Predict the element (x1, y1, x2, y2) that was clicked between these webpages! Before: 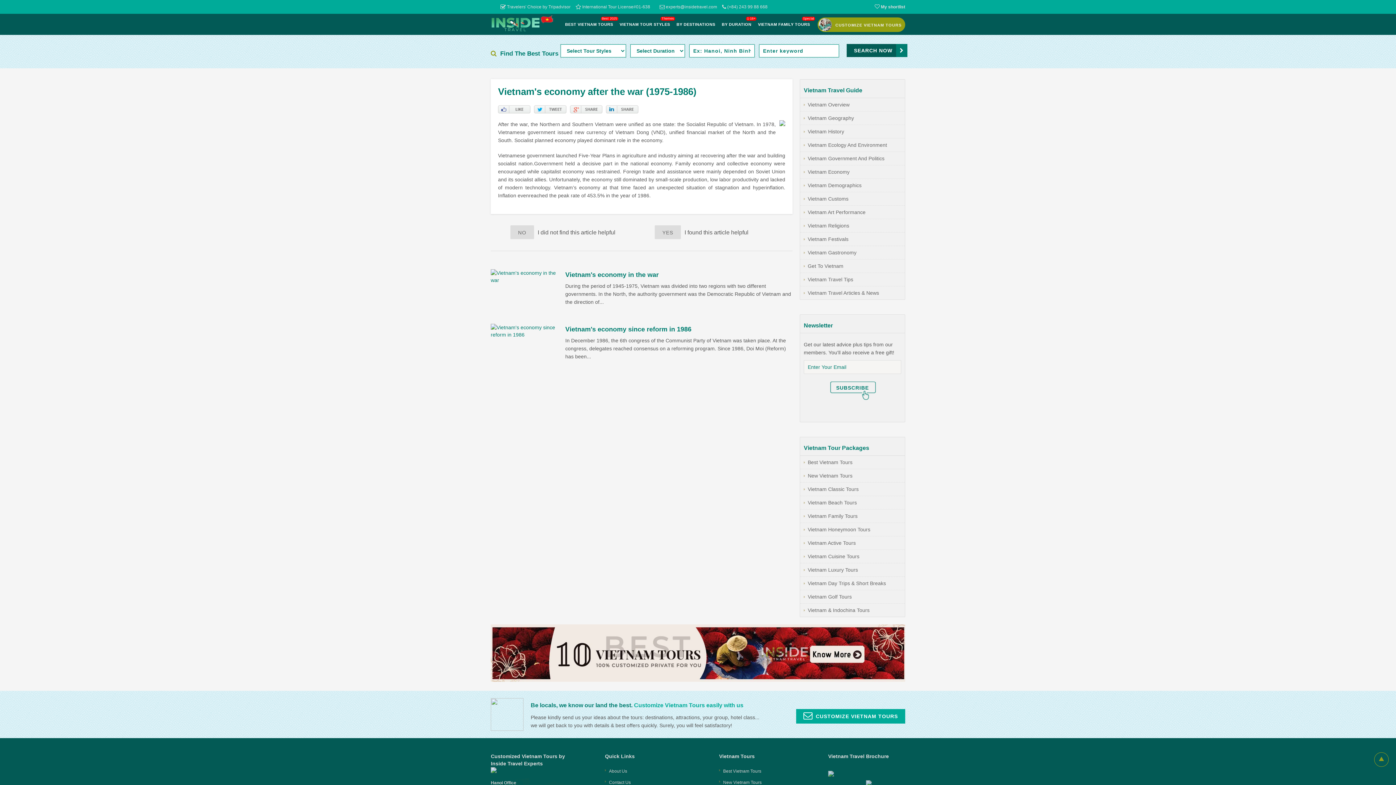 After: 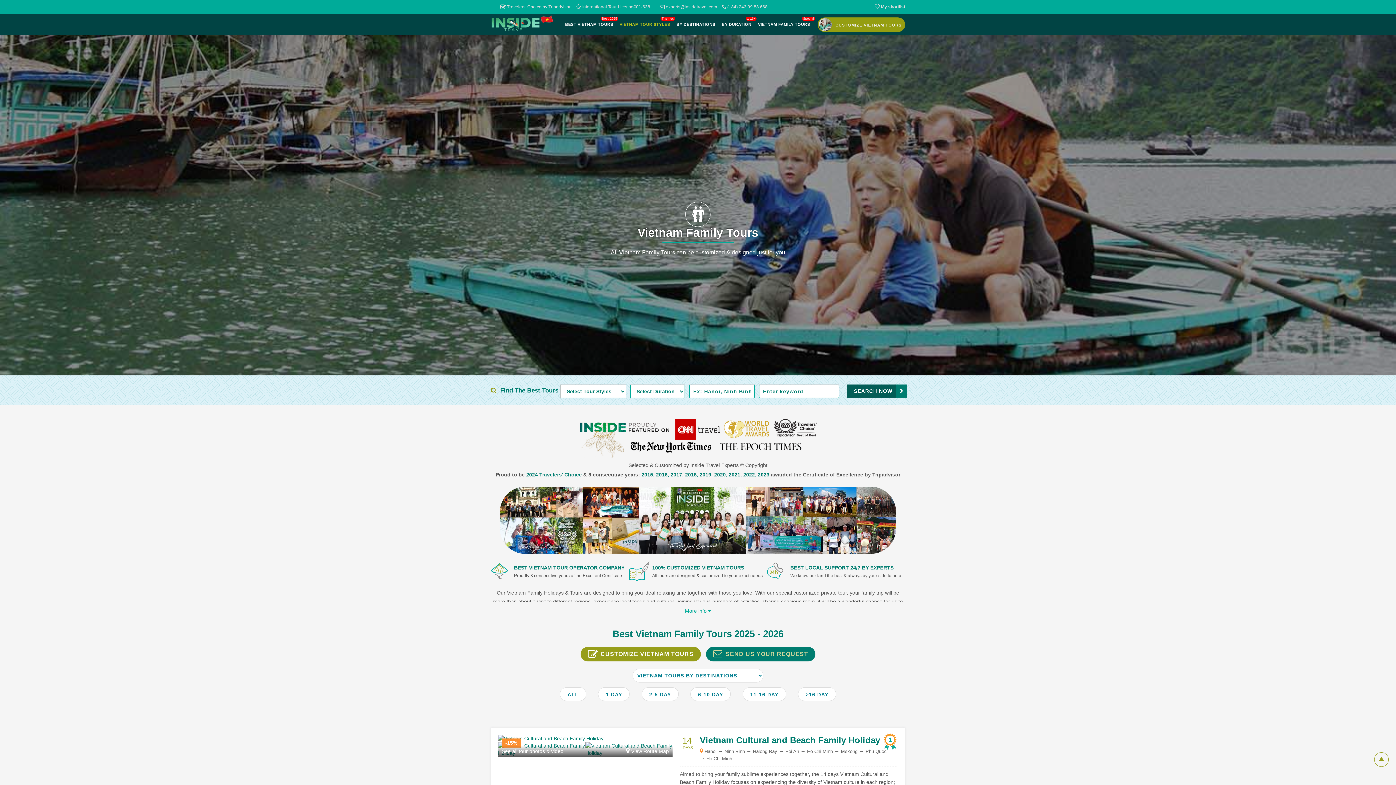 Action: label: Vietnam Family Tours bbox: (800, 509, 905, 522)